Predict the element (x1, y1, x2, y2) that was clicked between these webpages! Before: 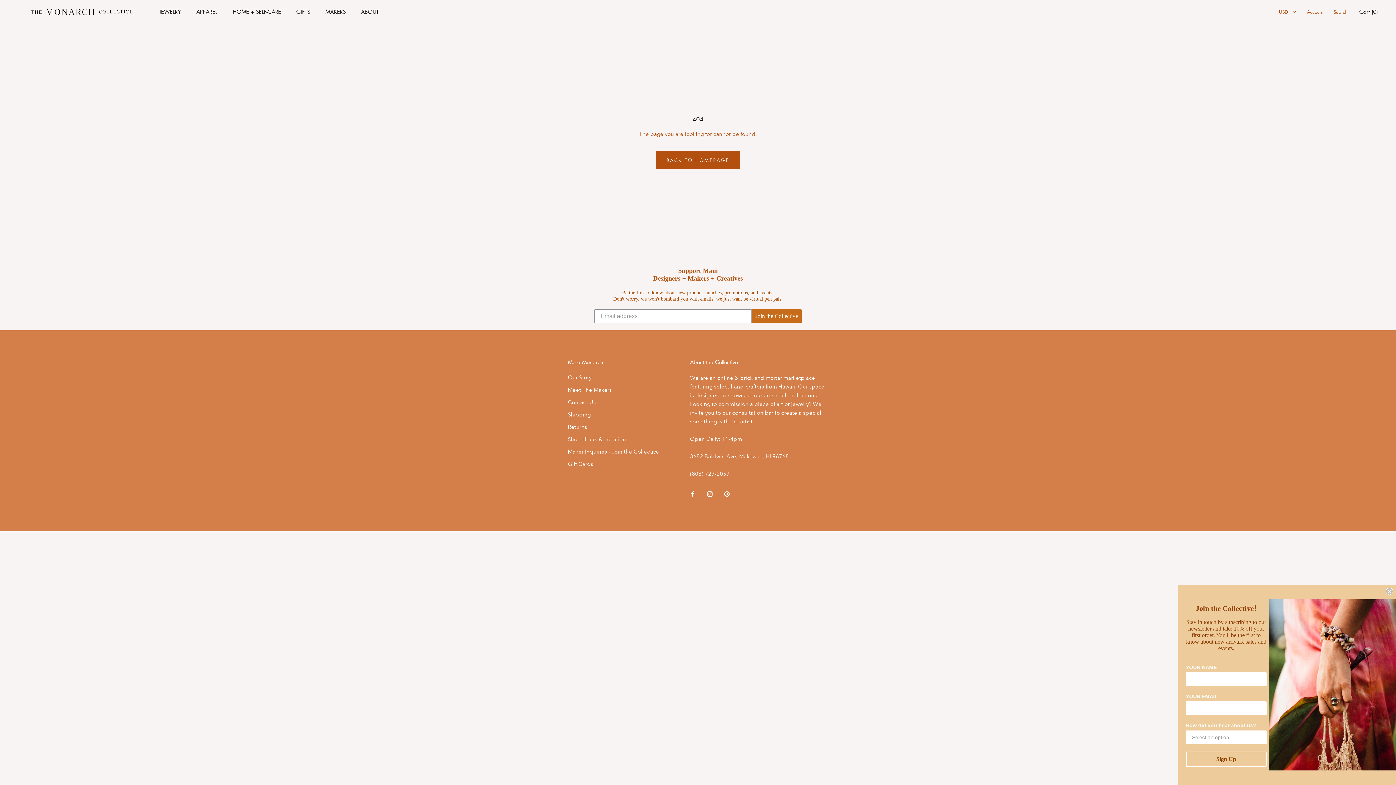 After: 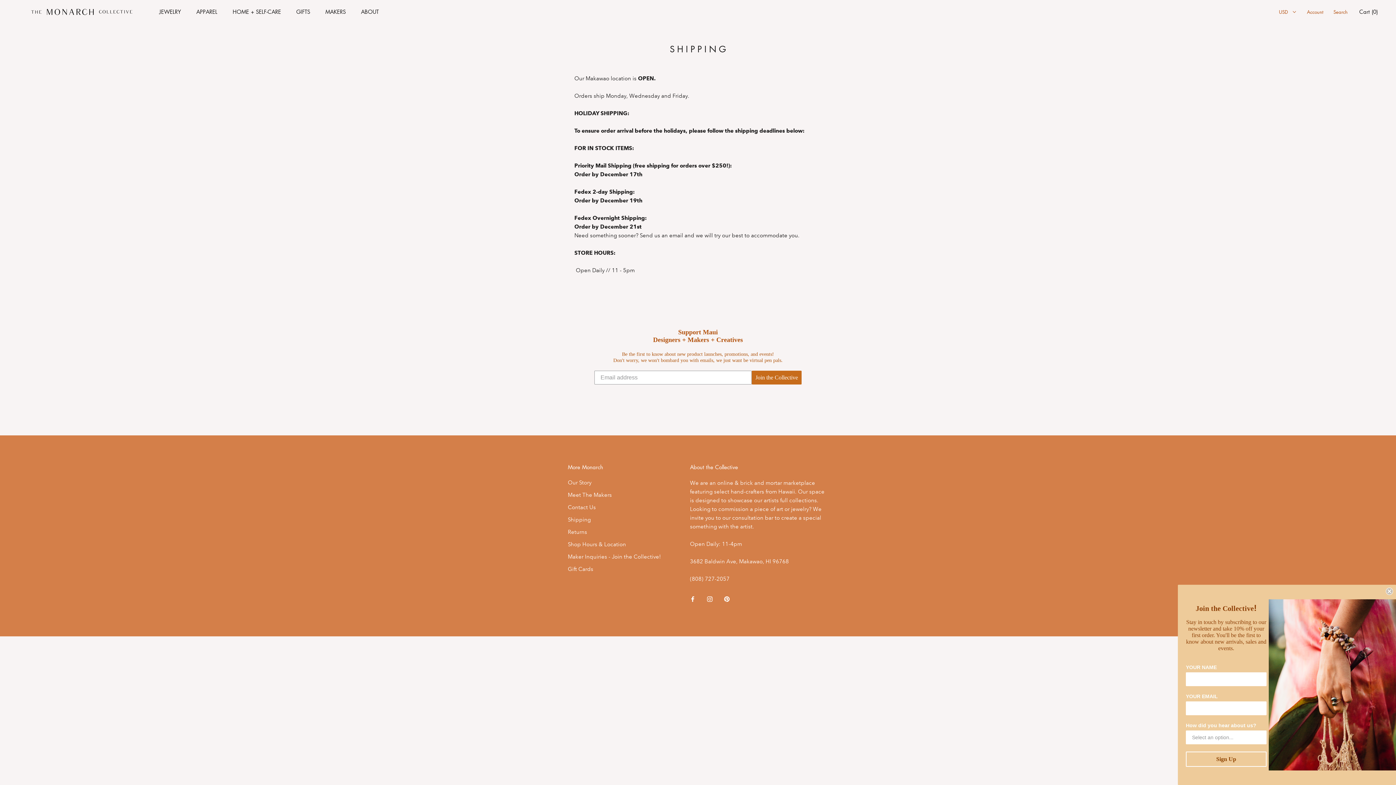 Action: bbox: (568, 410, 661, 418) label: Shipping